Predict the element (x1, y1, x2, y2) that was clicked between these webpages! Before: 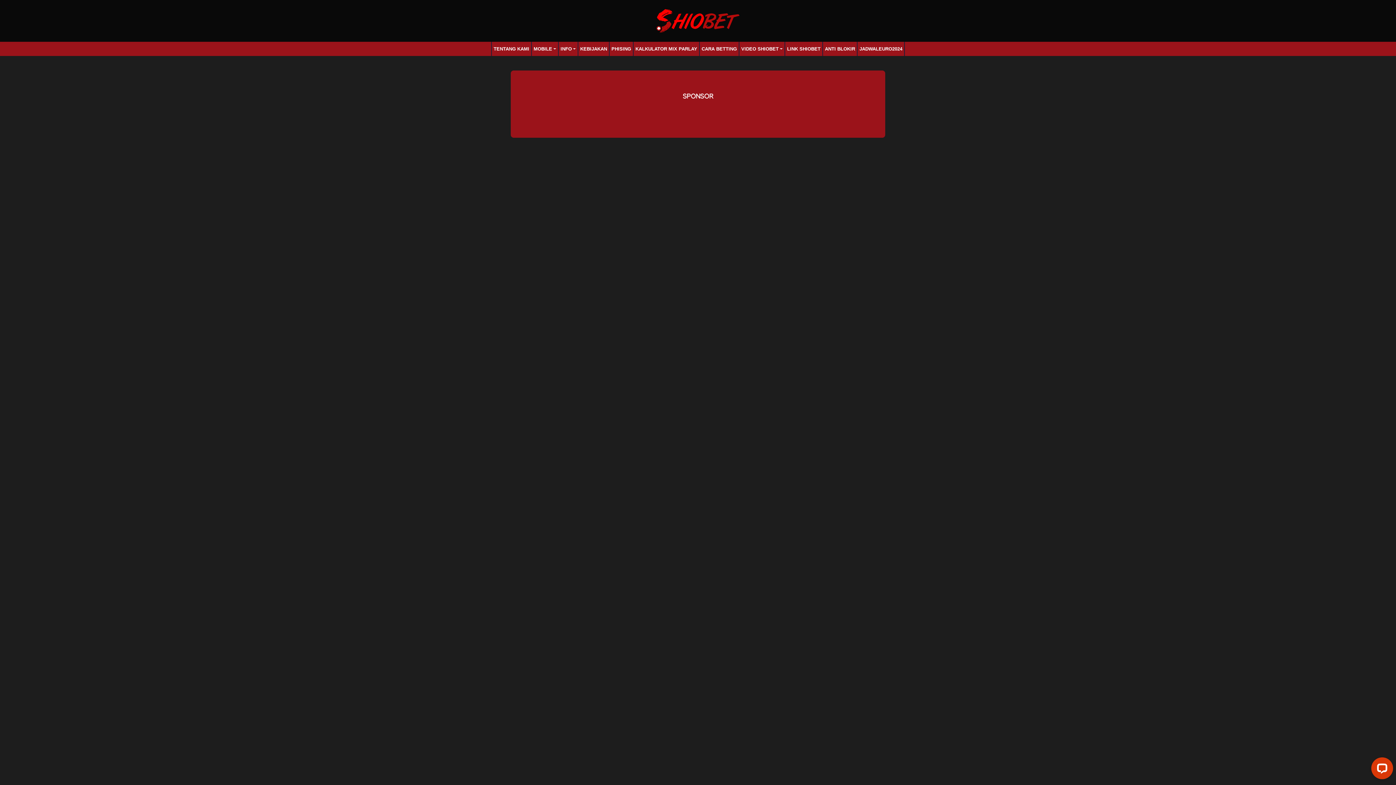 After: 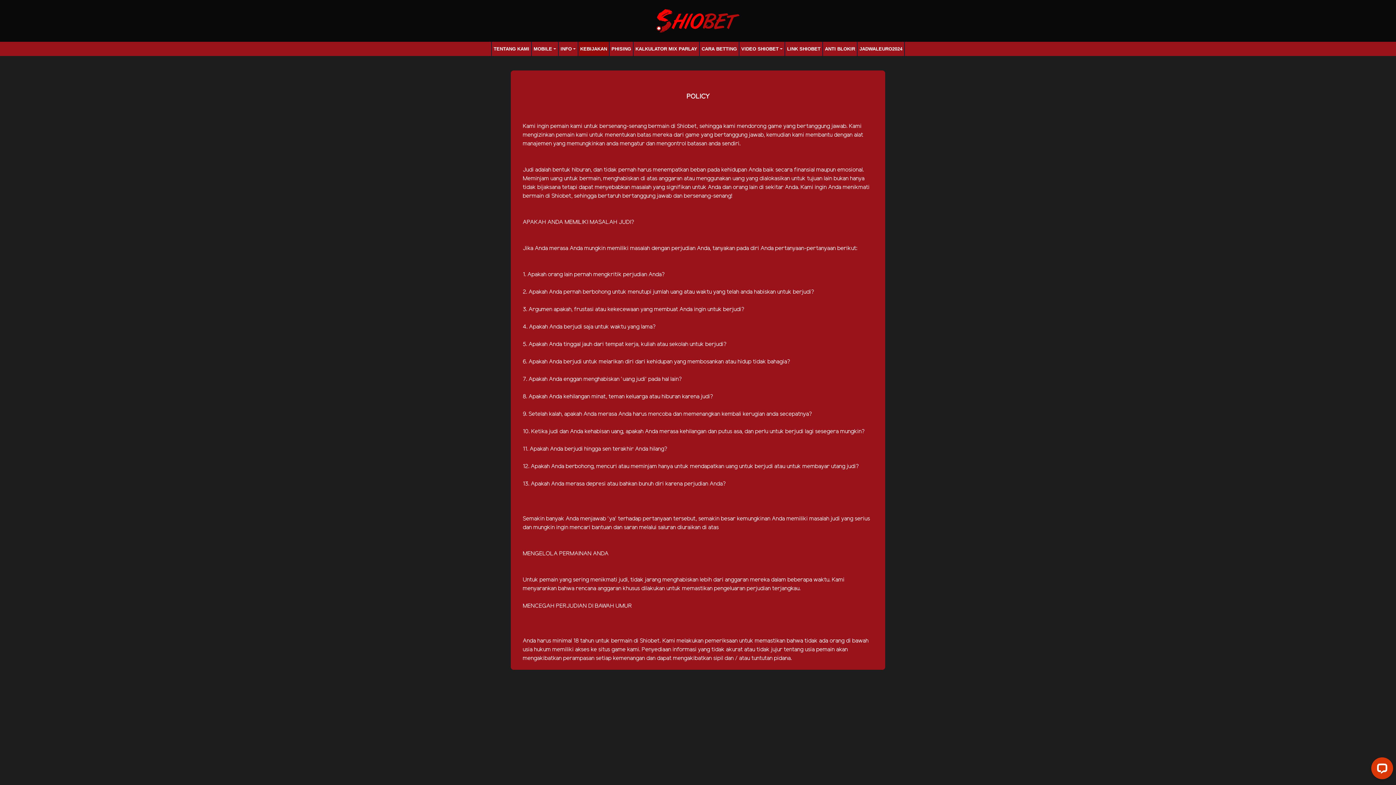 Action: bbox: (578, 43, 609, 54) label: KEBIJAKAN